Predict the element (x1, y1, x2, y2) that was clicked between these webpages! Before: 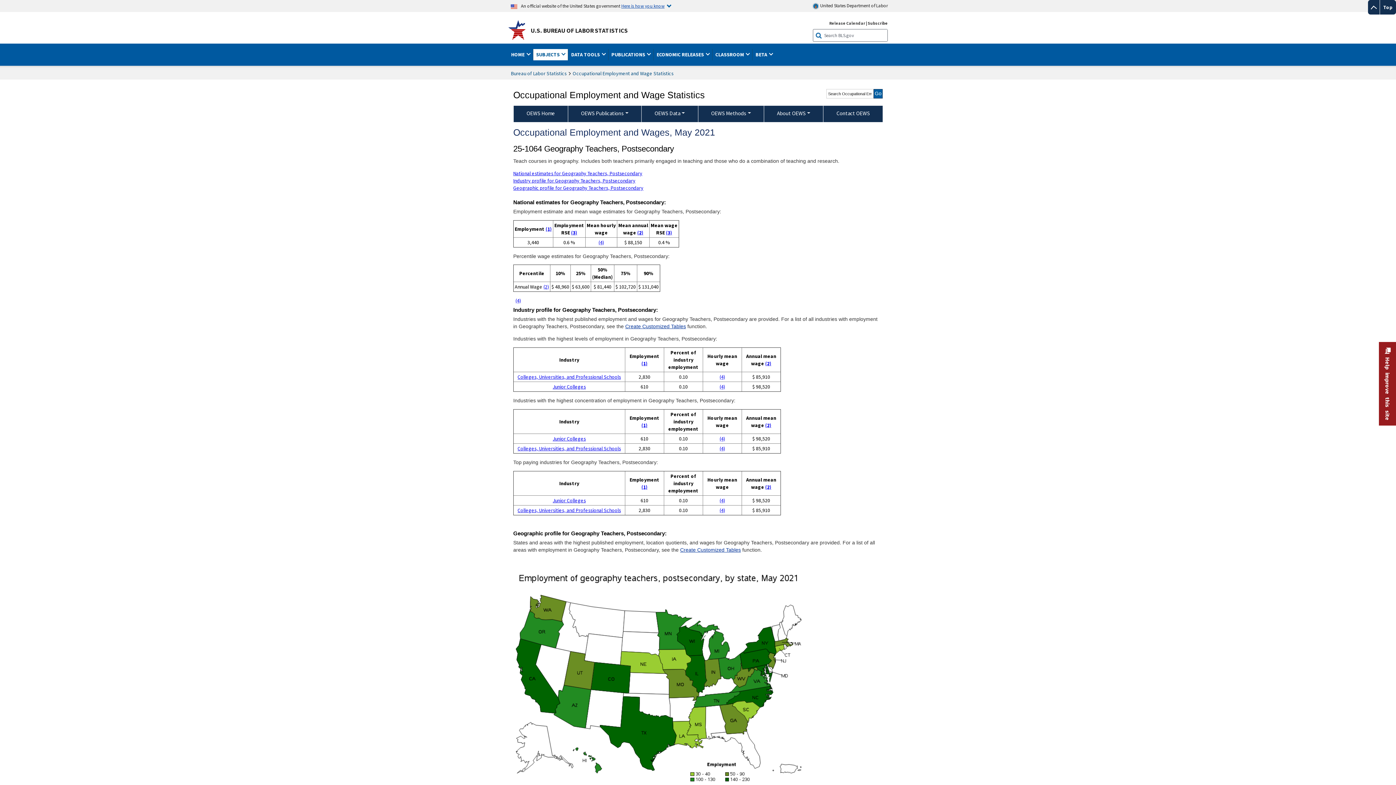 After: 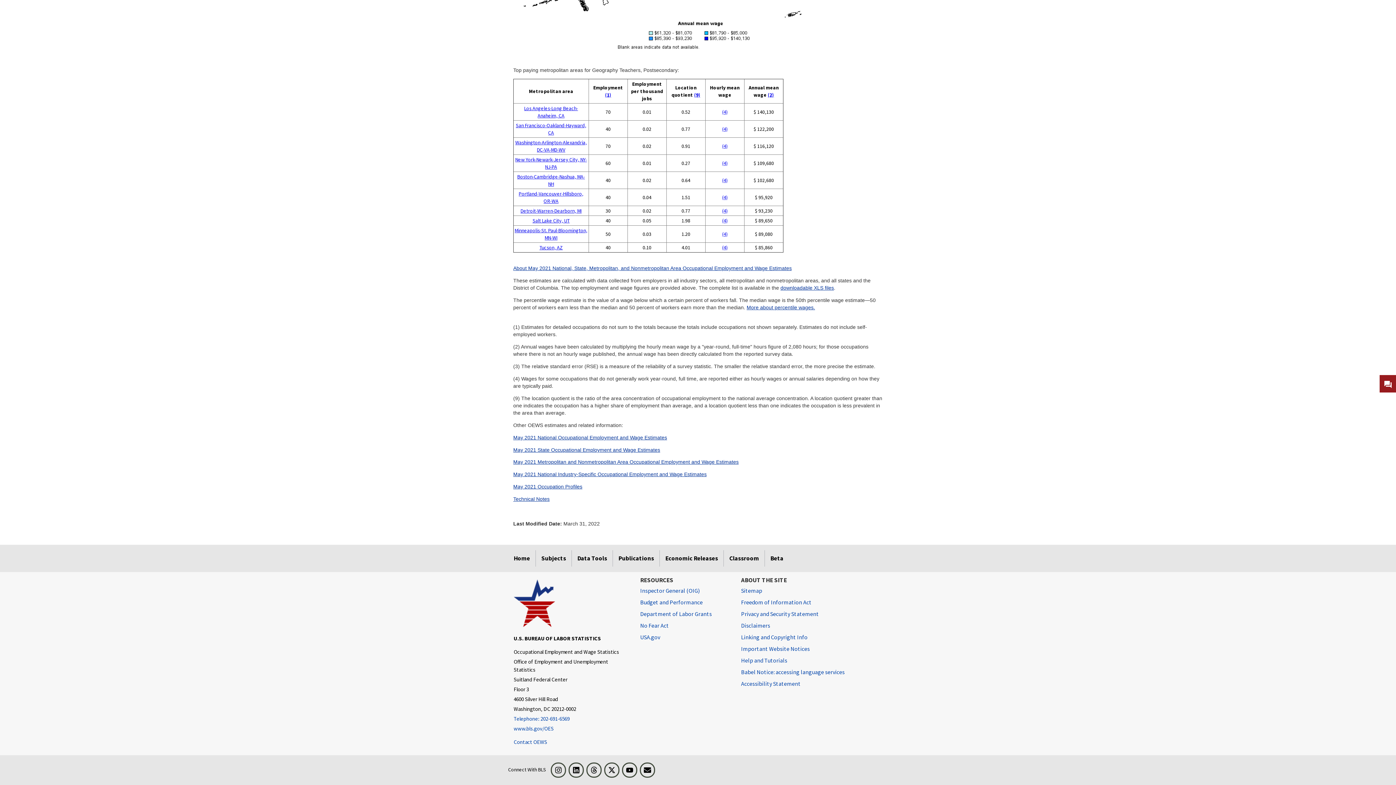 Action: label: (1) bbox: (641, 422, 647, 428)